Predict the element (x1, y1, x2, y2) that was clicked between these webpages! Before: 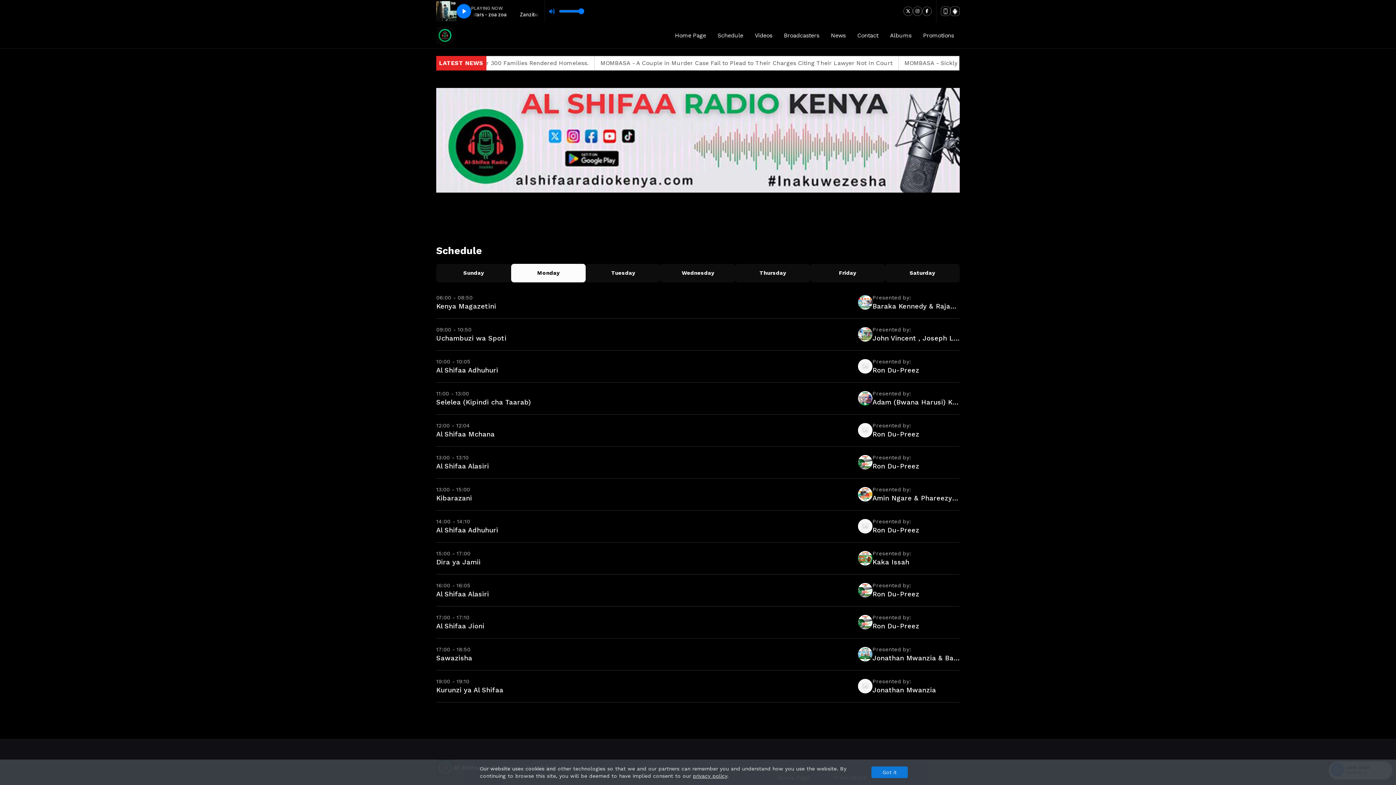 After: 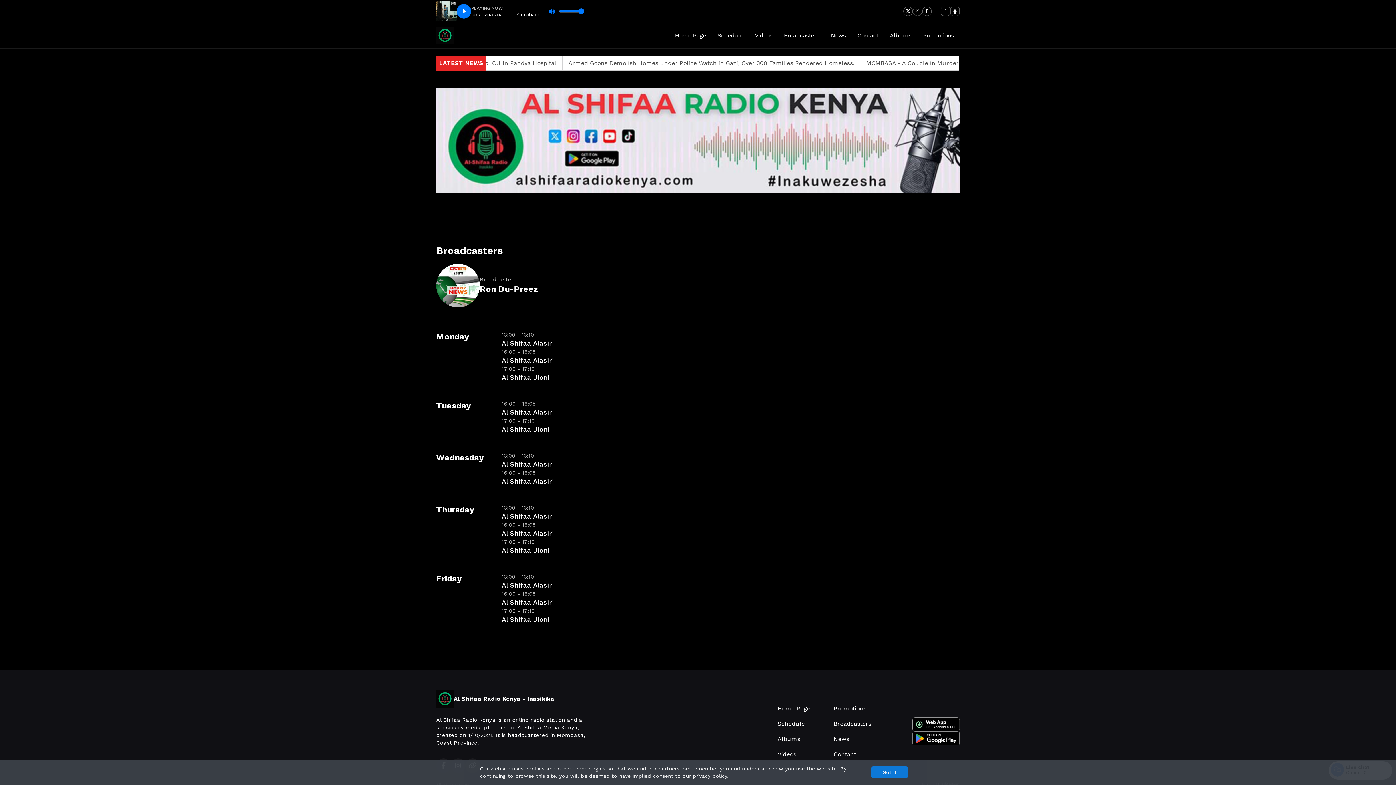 Action: label: Presented by:
Ron Du-Preez bbox: (858, 582, 960, 599)